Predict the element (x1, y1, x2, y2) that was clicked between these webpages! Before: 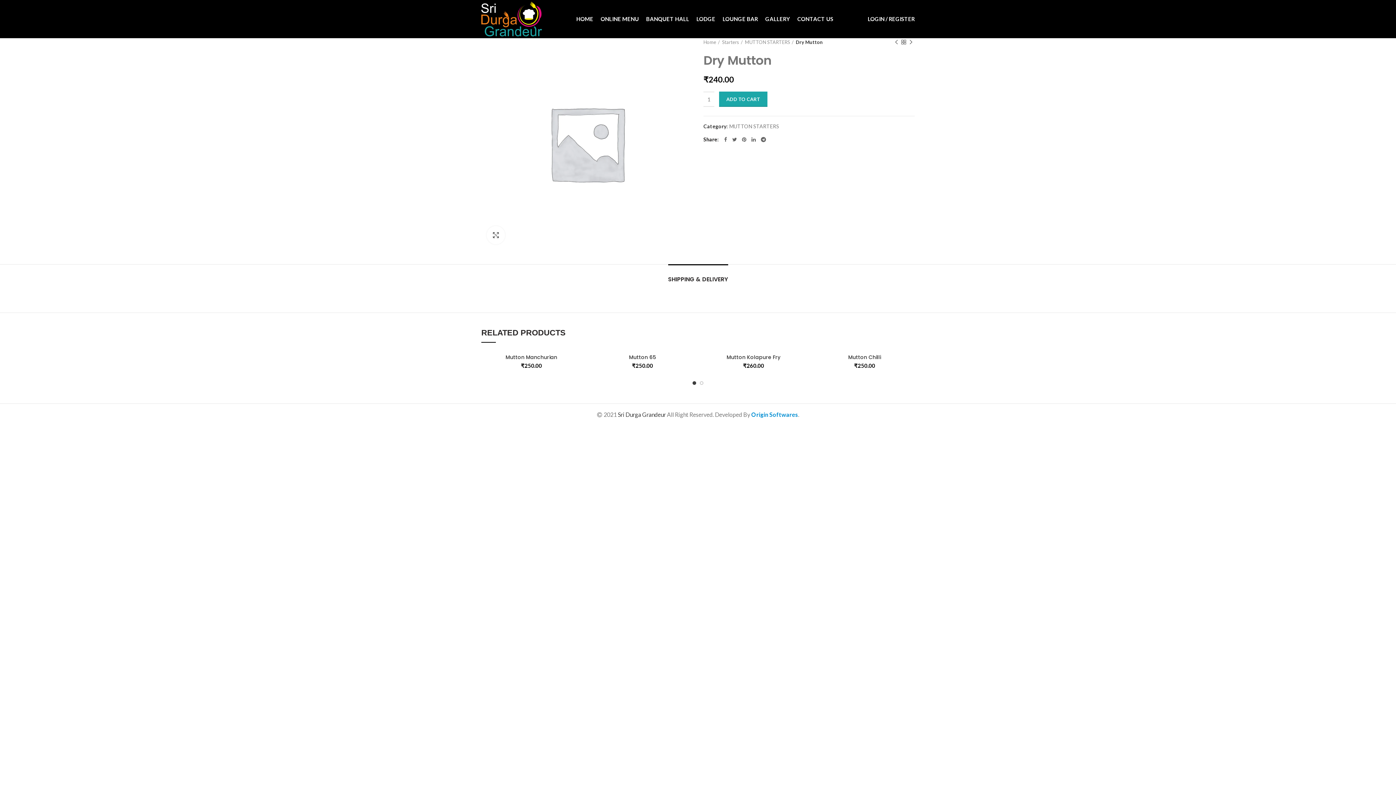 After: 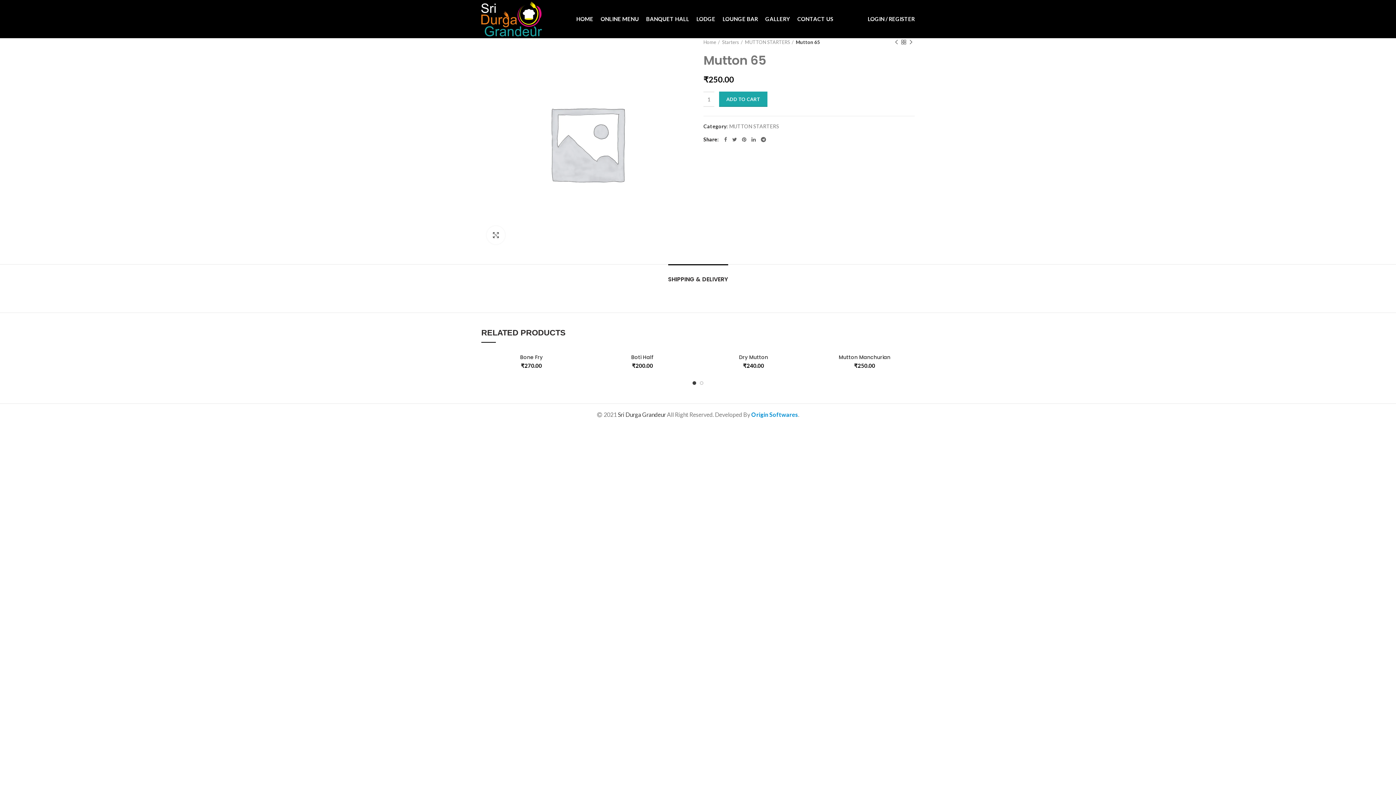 Action: label: Next product bbox: (907, 38, 914, 45)